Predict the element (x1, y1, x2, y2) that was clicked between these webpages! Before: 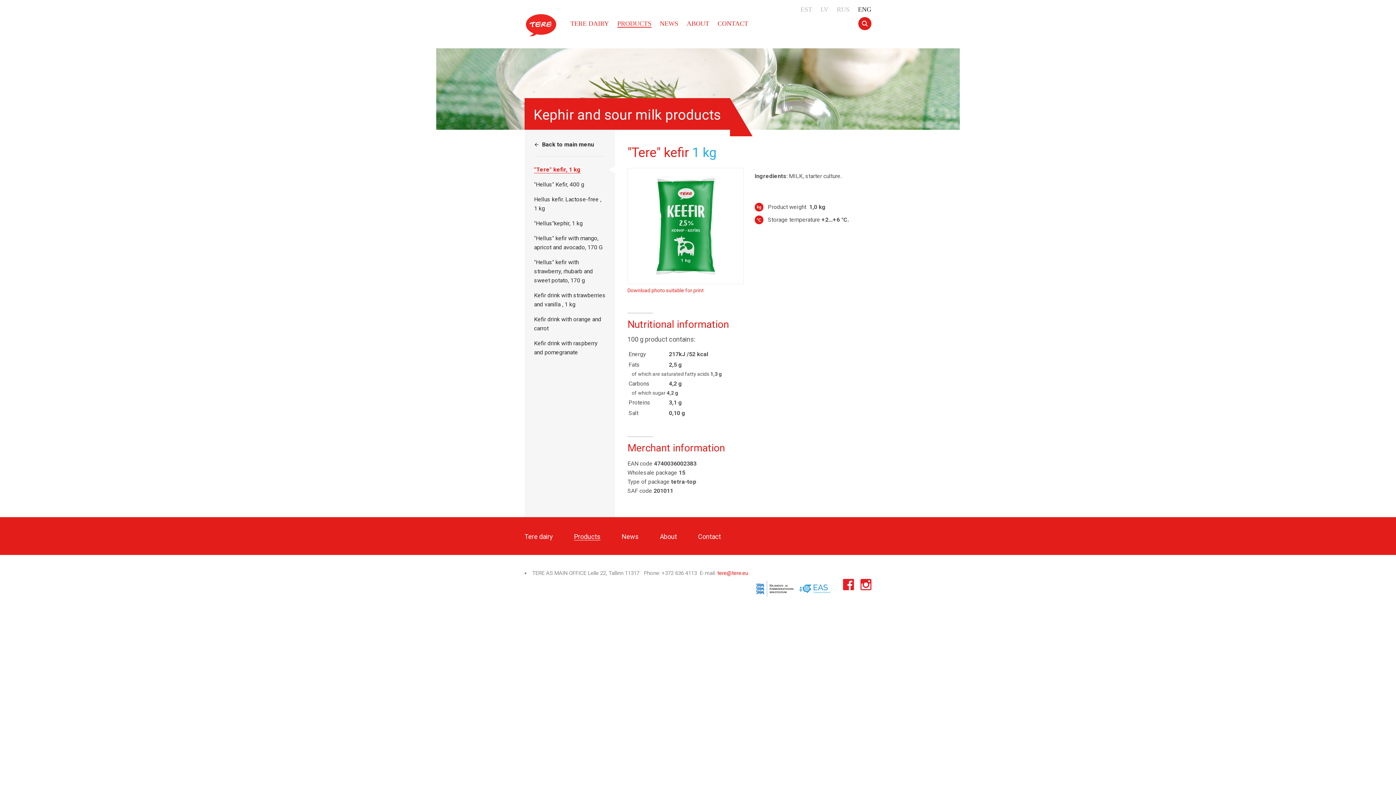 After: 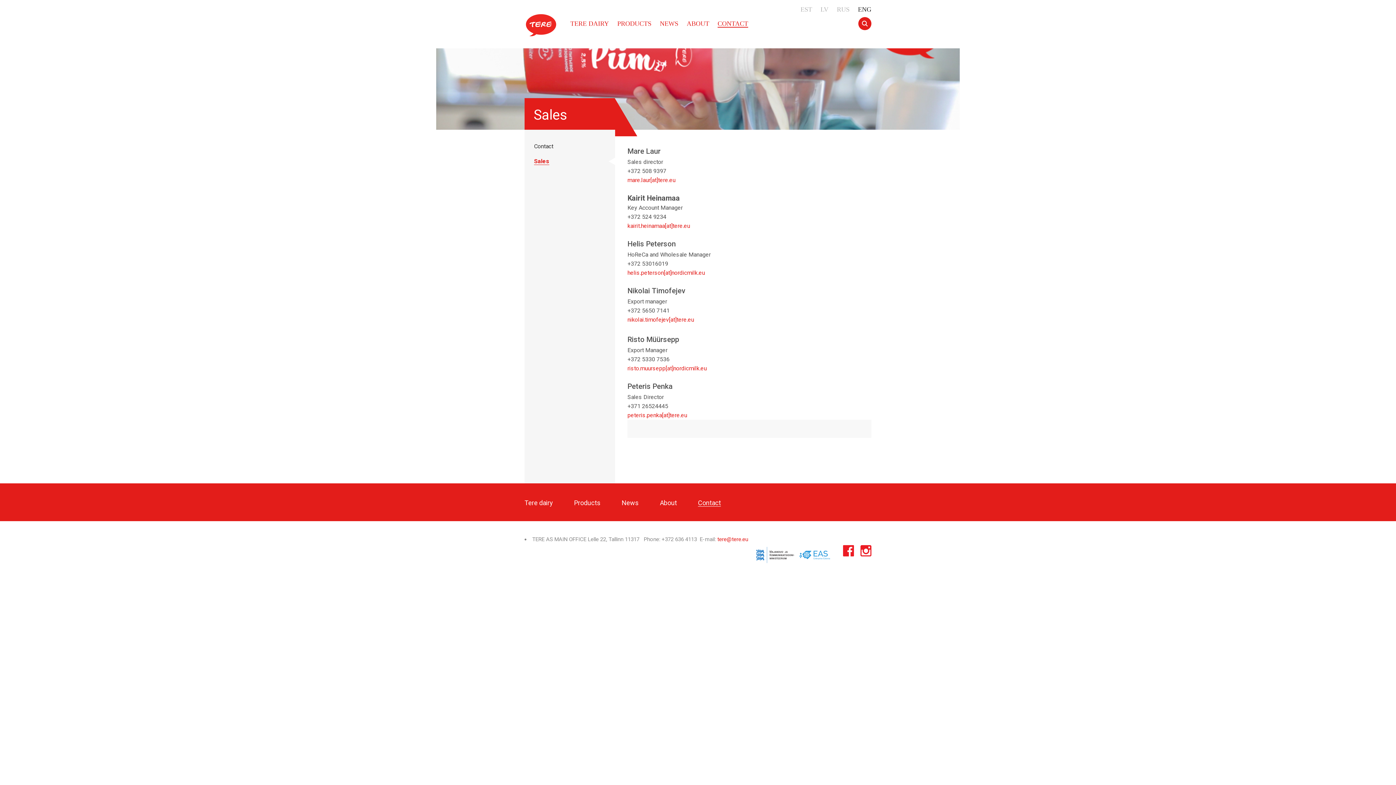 Action: label: Contact bbox: (698, 533, 721, 540)